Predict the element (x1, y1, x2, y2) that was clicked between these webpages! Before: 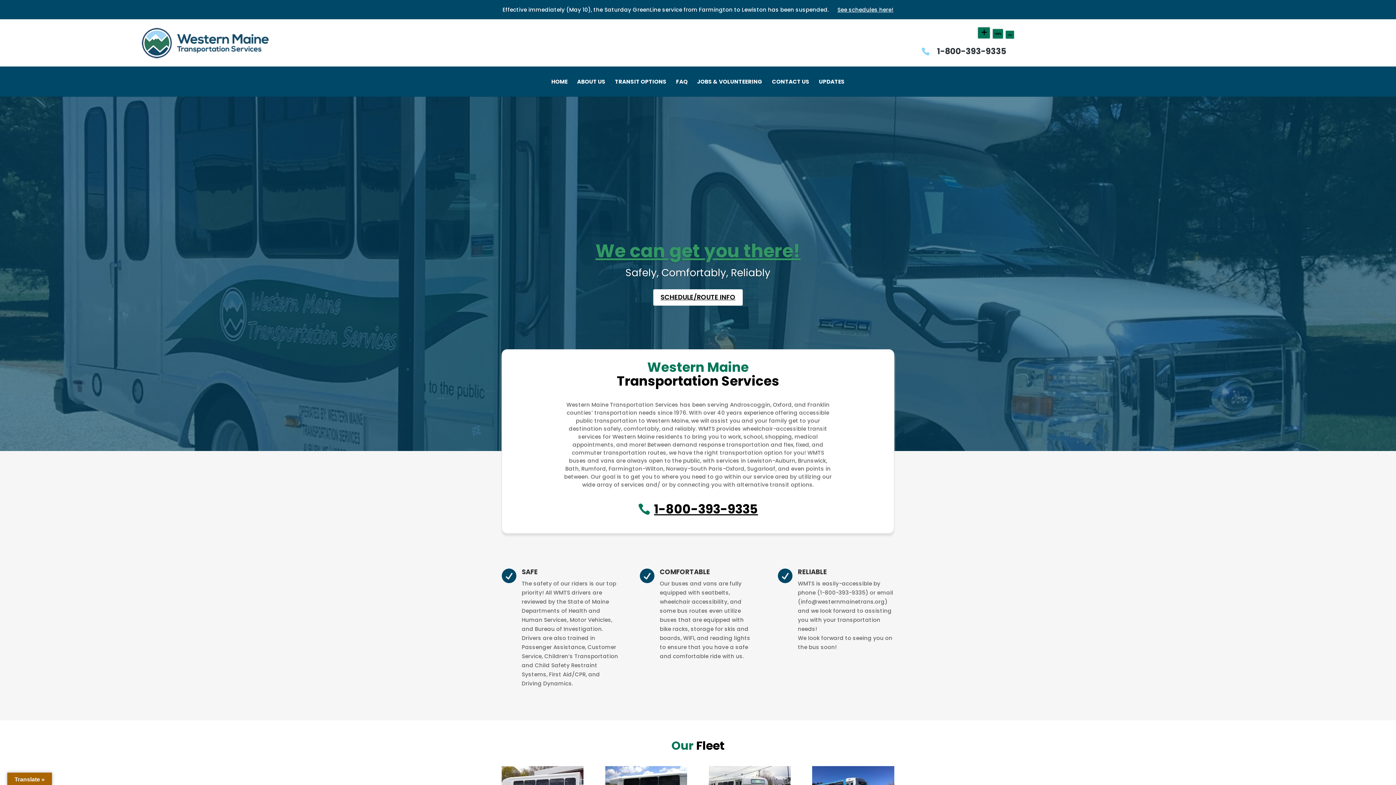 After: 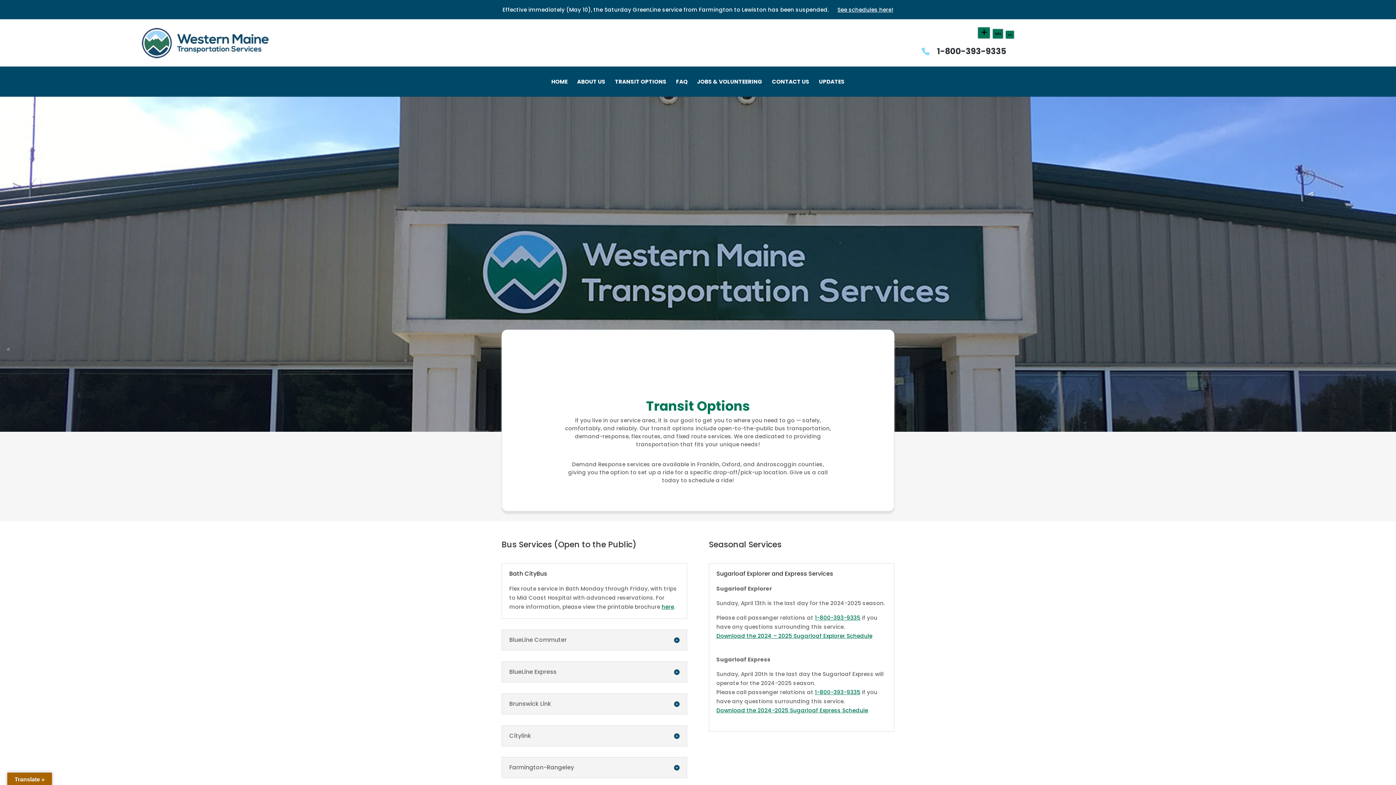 Action: bbox: (595, 238, 800, 264) label: We can get you there!